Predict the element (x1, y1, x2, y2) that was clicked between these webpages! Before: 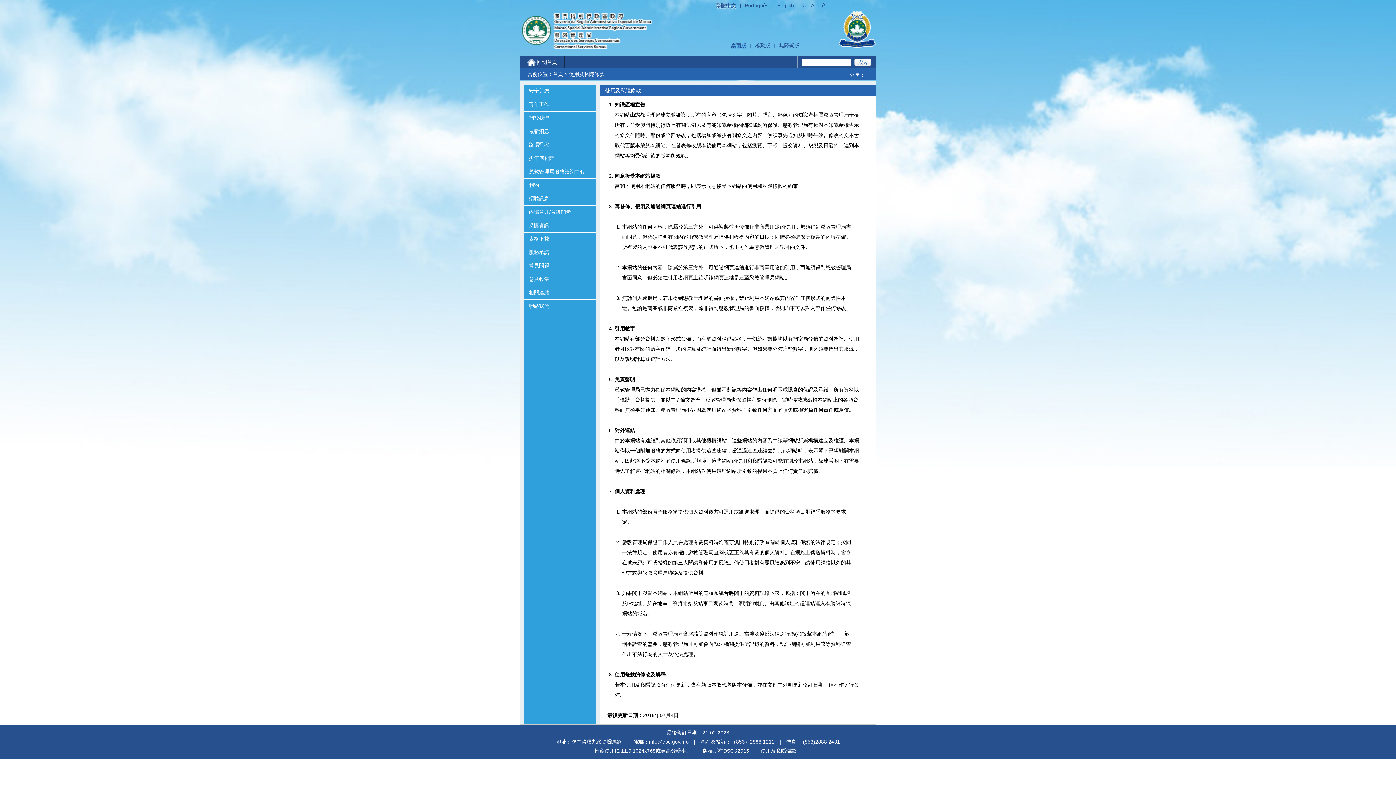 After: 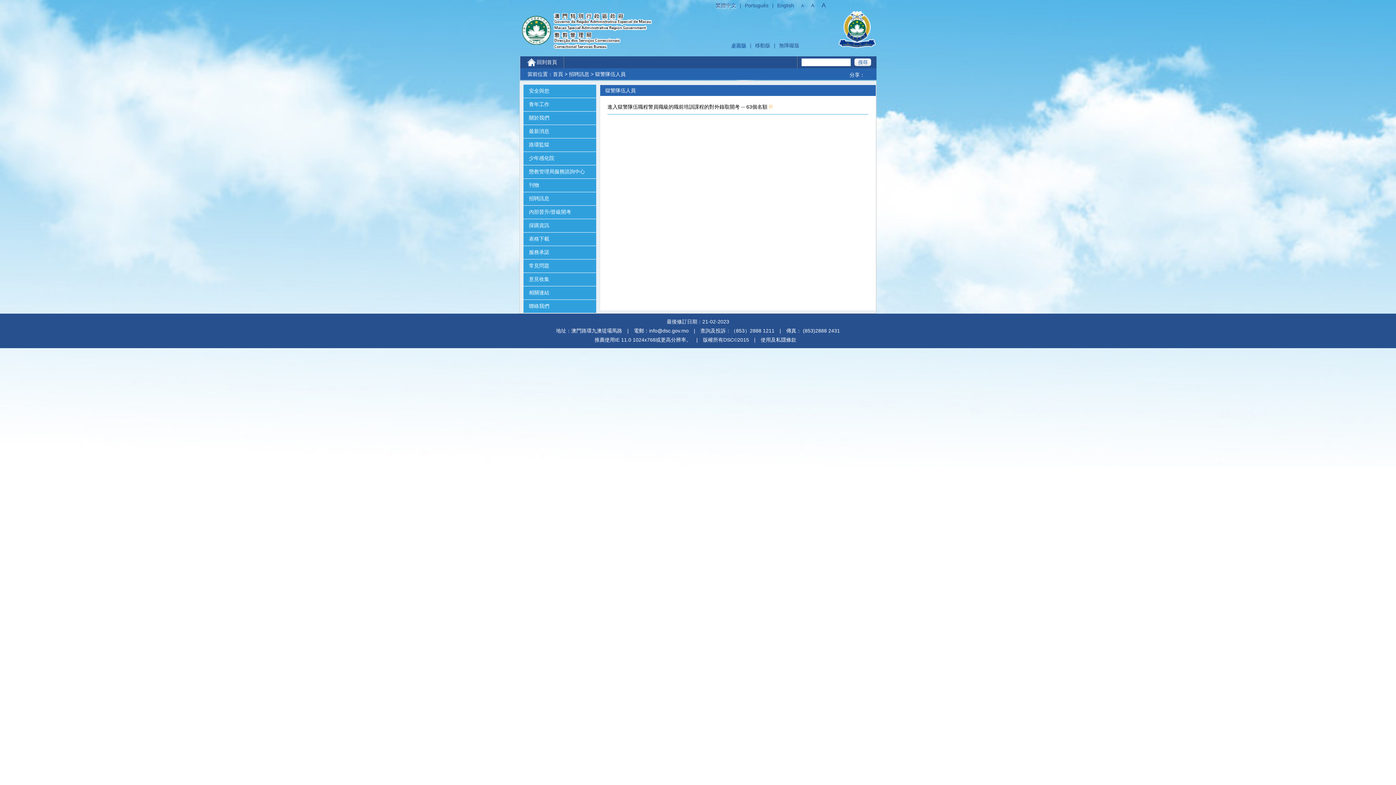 Action: label: 招聘訊息 bbox: (523, 195, 551, 201)